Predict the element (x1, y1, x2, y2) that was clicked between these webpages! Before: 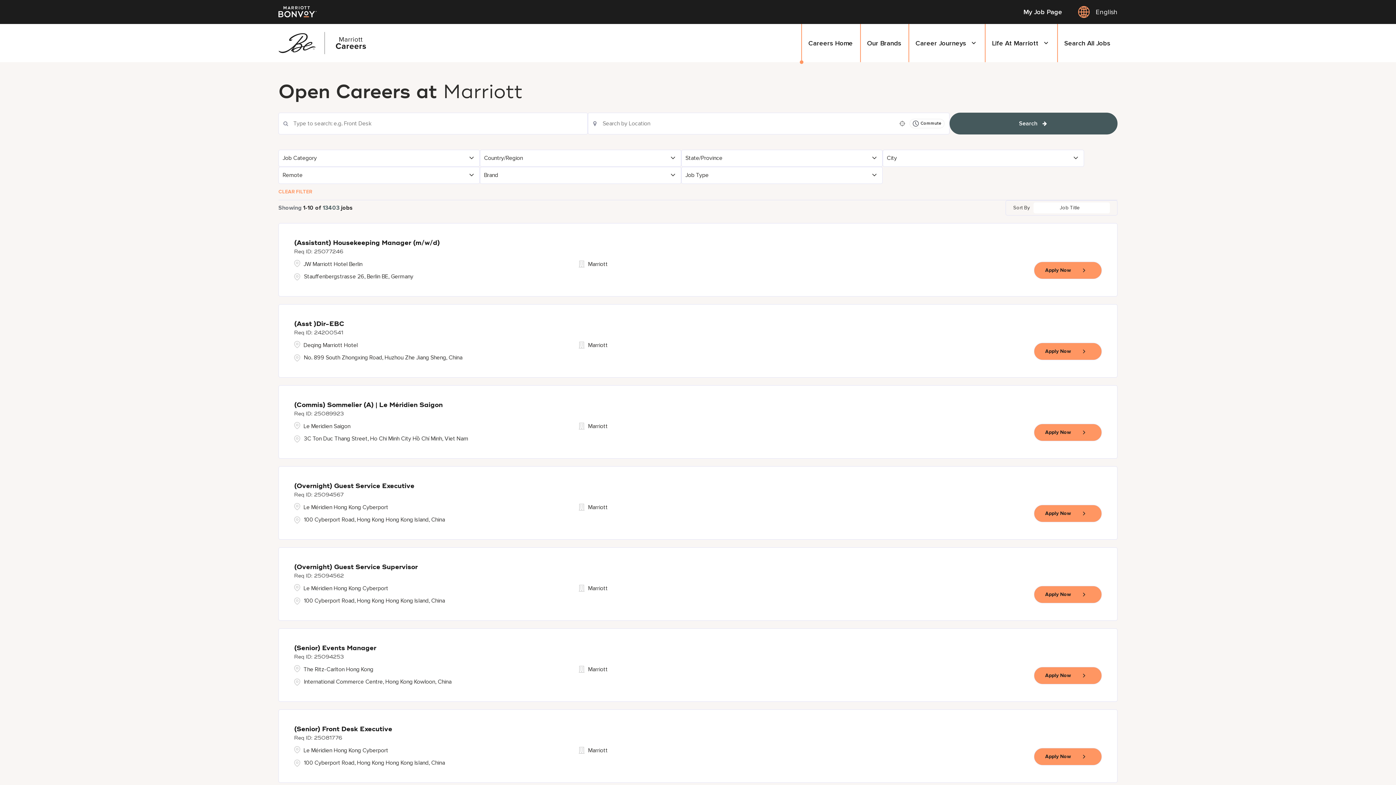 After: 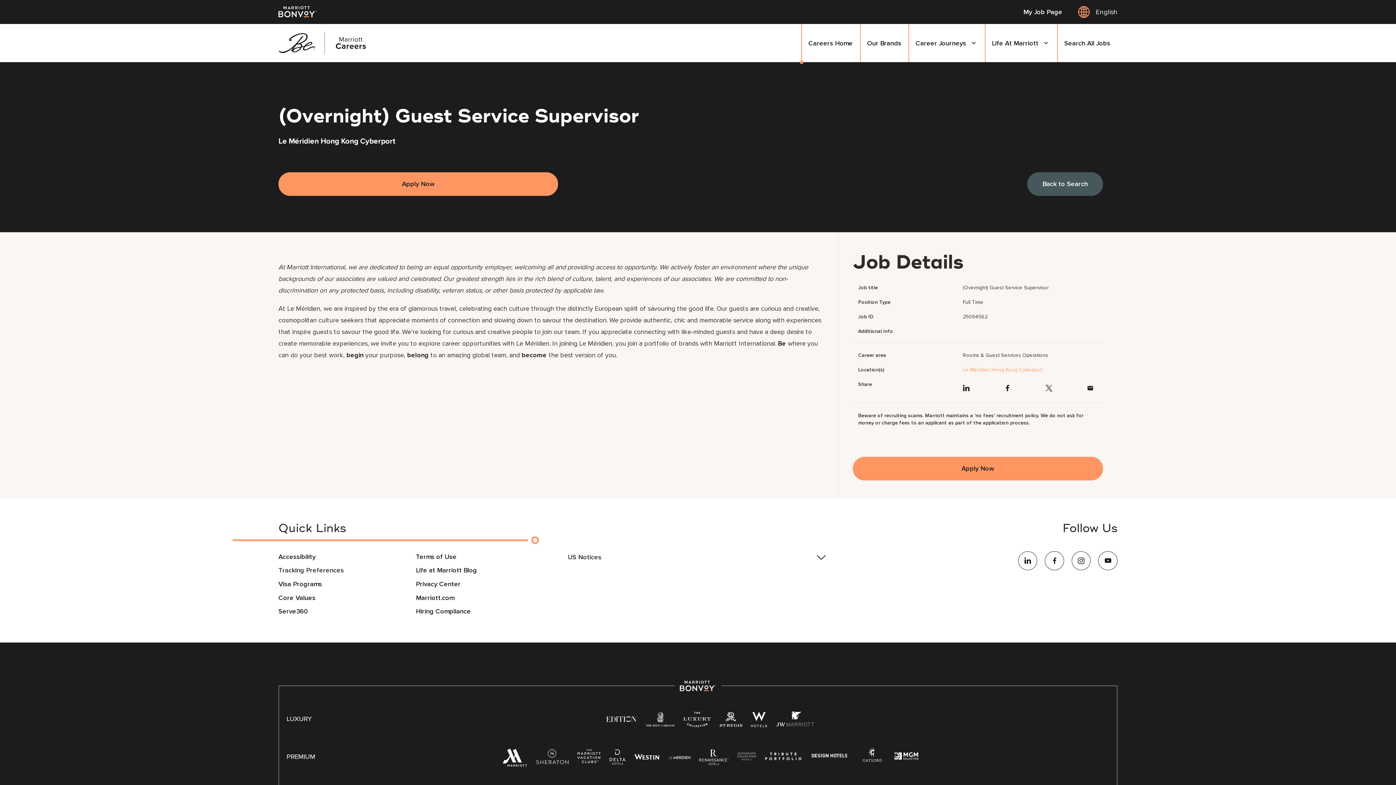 Action: label: (Overnight) Guest Service Supervisor bbox: (294, 564, 417, 570)